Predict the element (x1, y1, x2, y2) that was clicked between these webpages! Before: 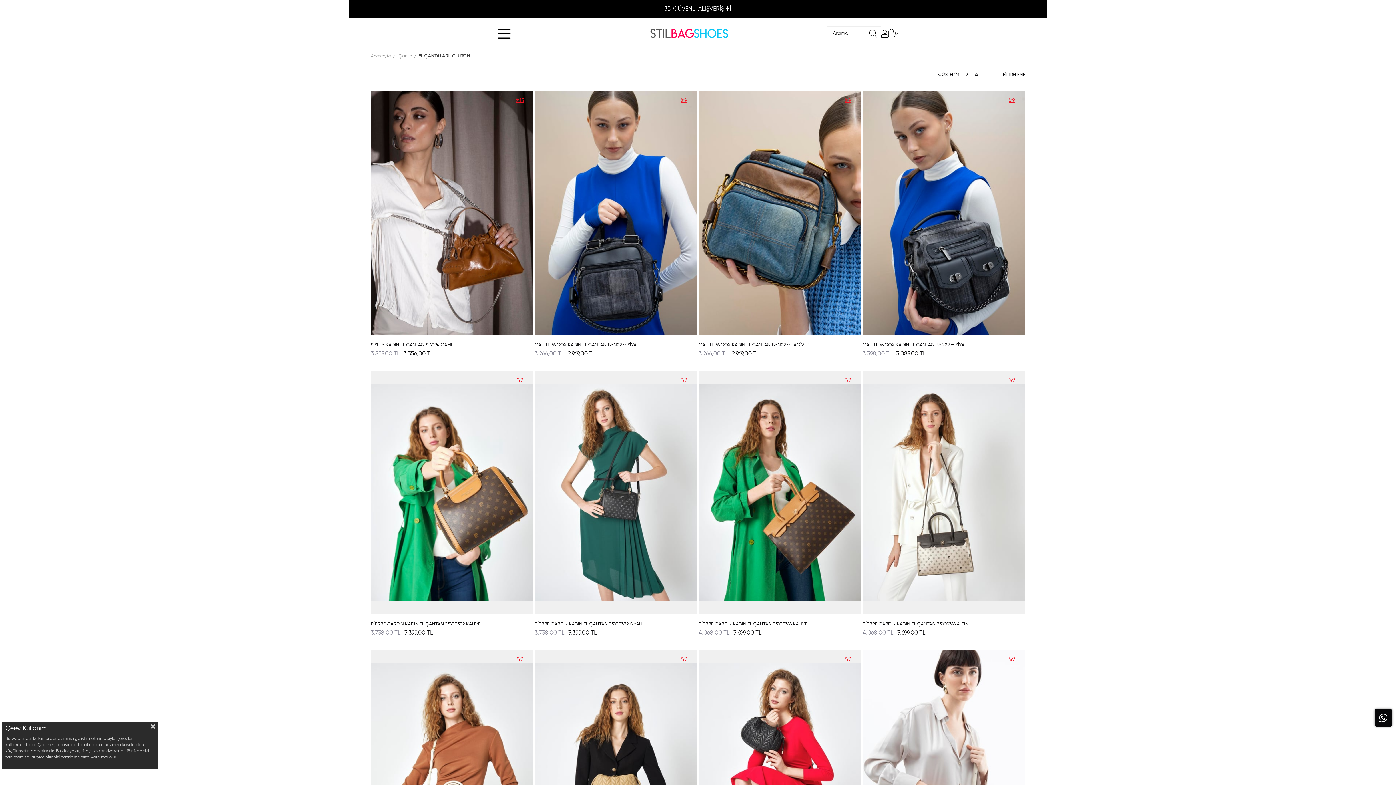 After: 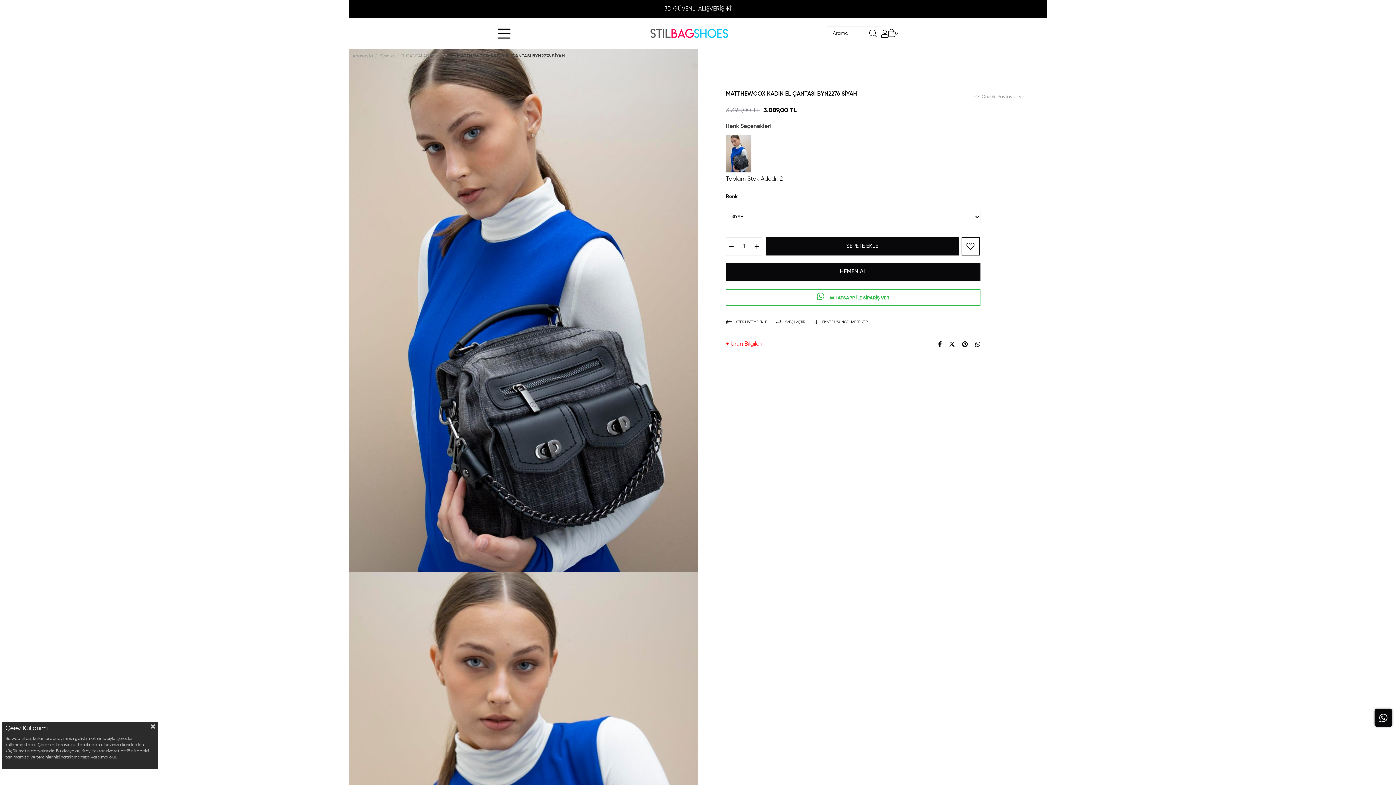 Action: bbox: (862, 91, 1025, 335)